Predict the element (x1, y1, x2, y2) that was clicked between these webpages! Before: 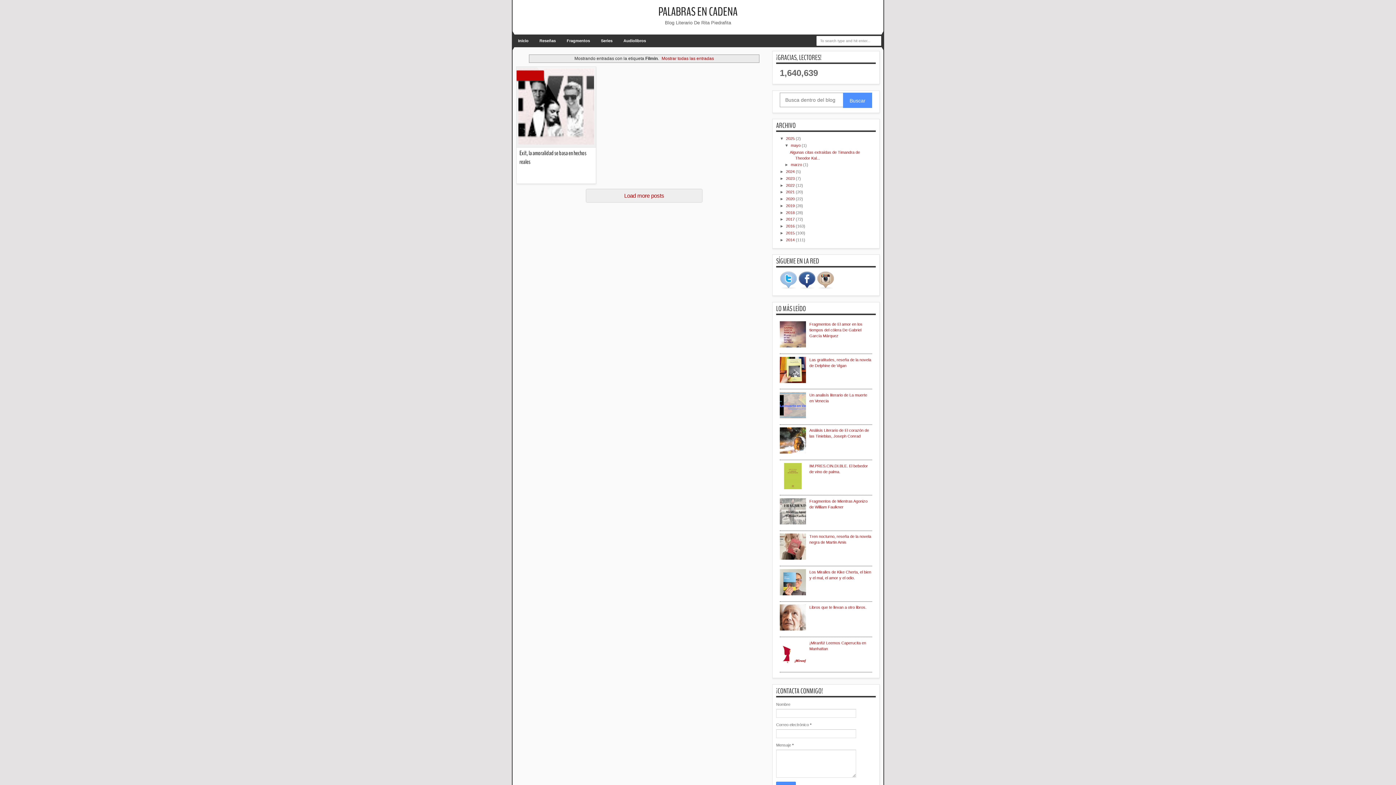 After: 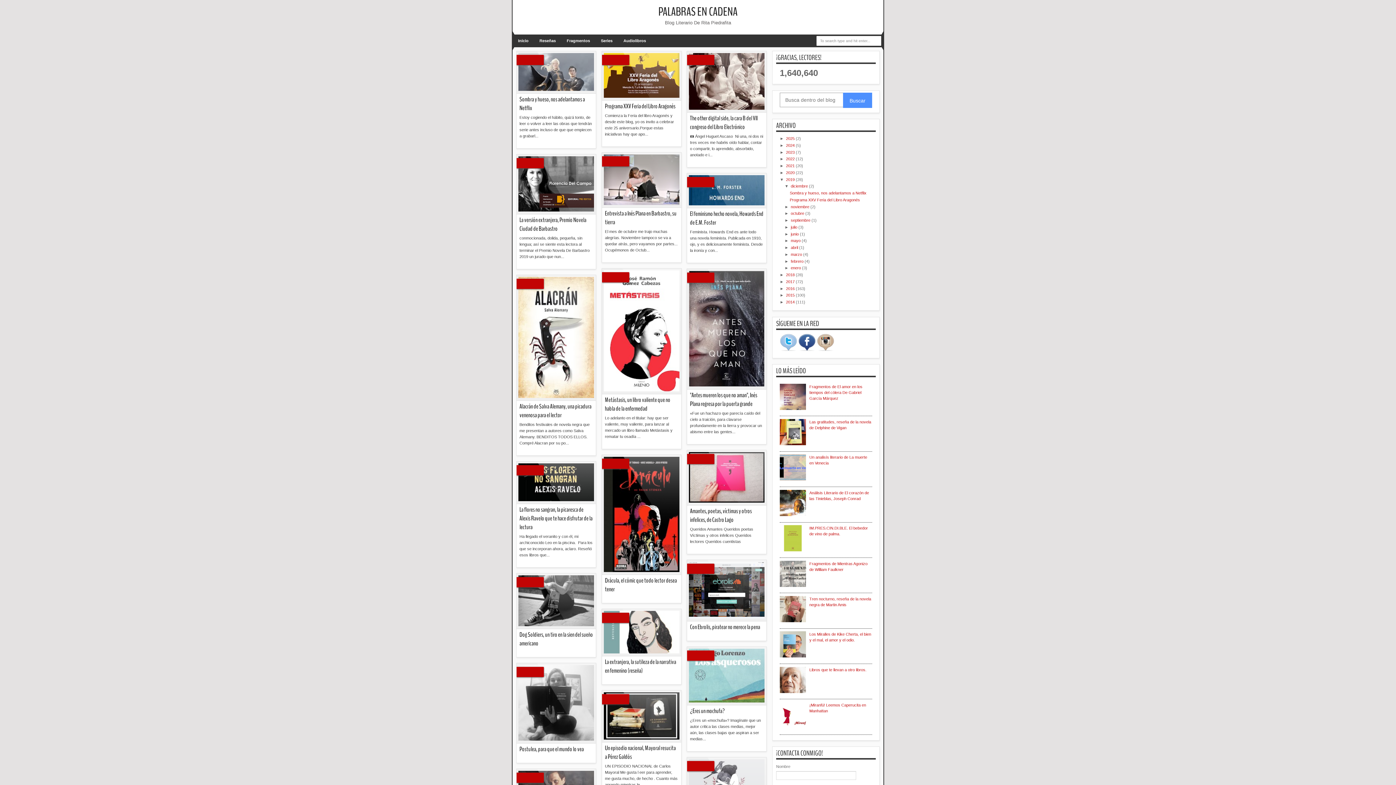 Action: label: 2019  bbox: (786, 203, 796, 207)